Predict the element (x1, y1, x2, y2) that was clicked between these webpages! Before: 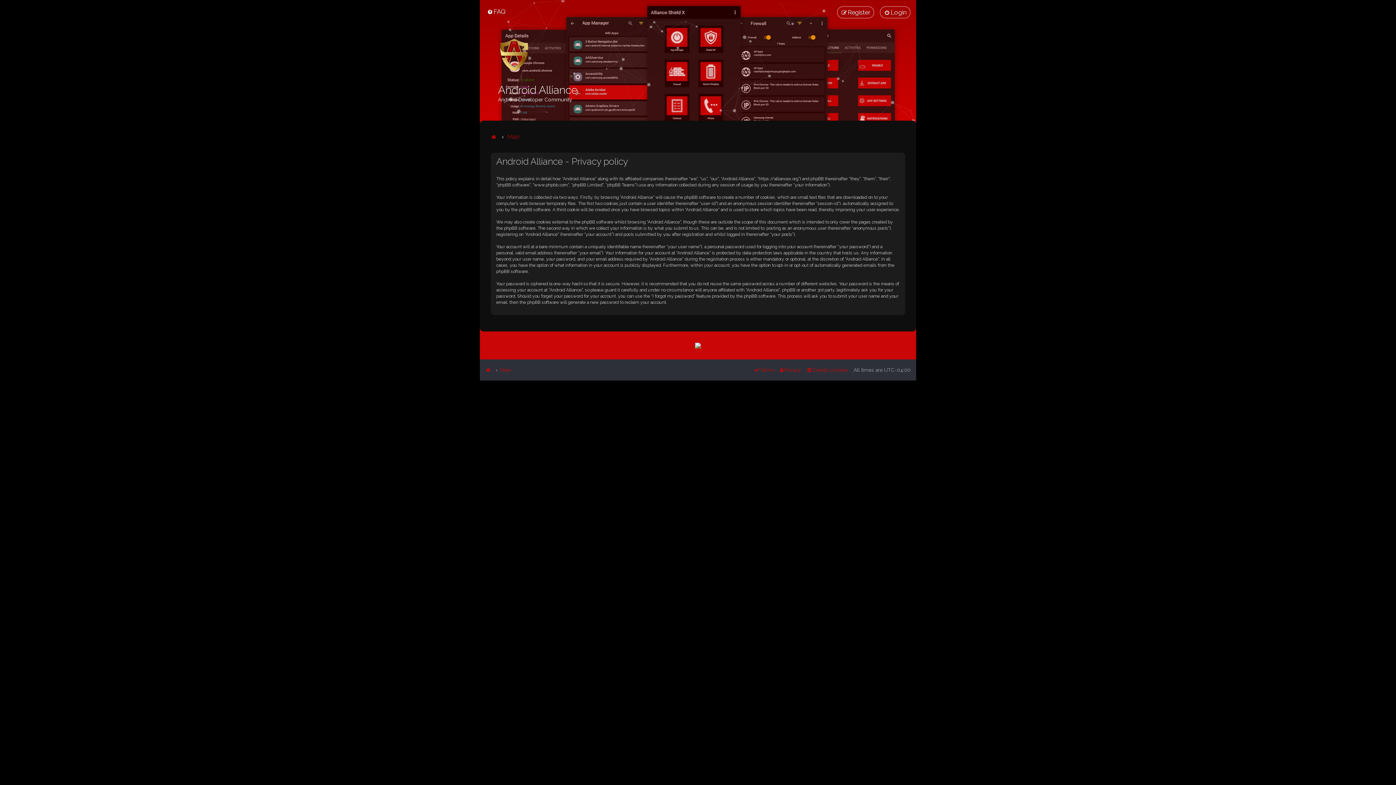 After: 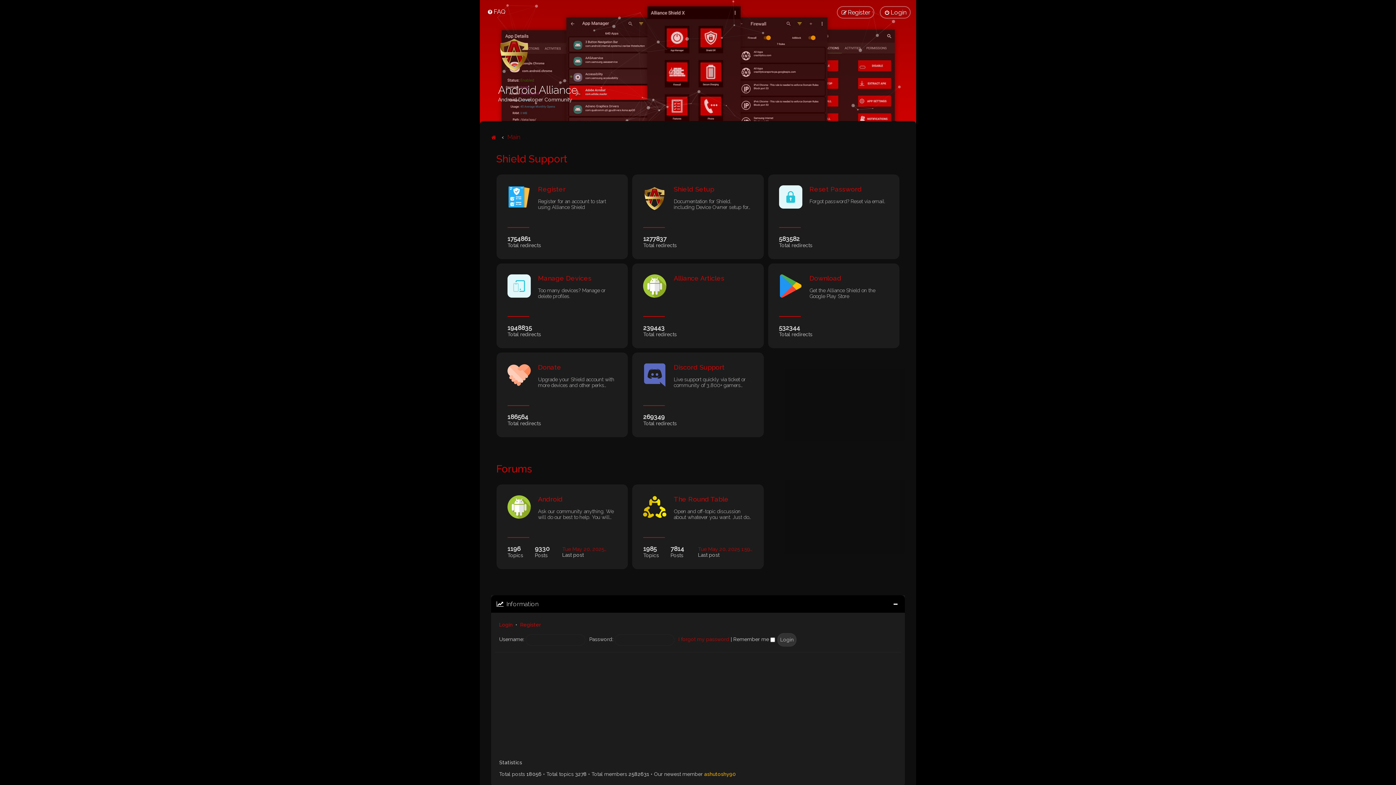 Action: bbox: (498, 36, 530, 72)